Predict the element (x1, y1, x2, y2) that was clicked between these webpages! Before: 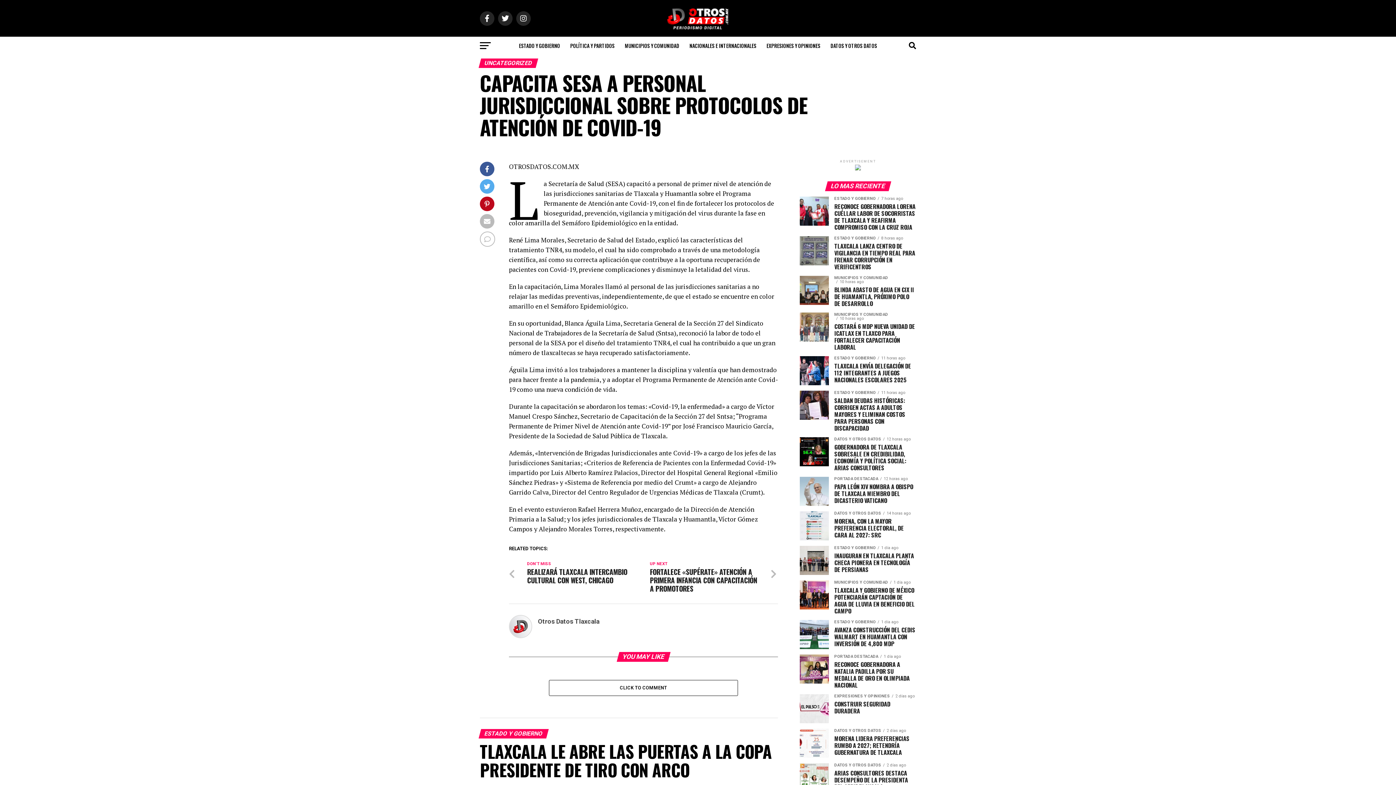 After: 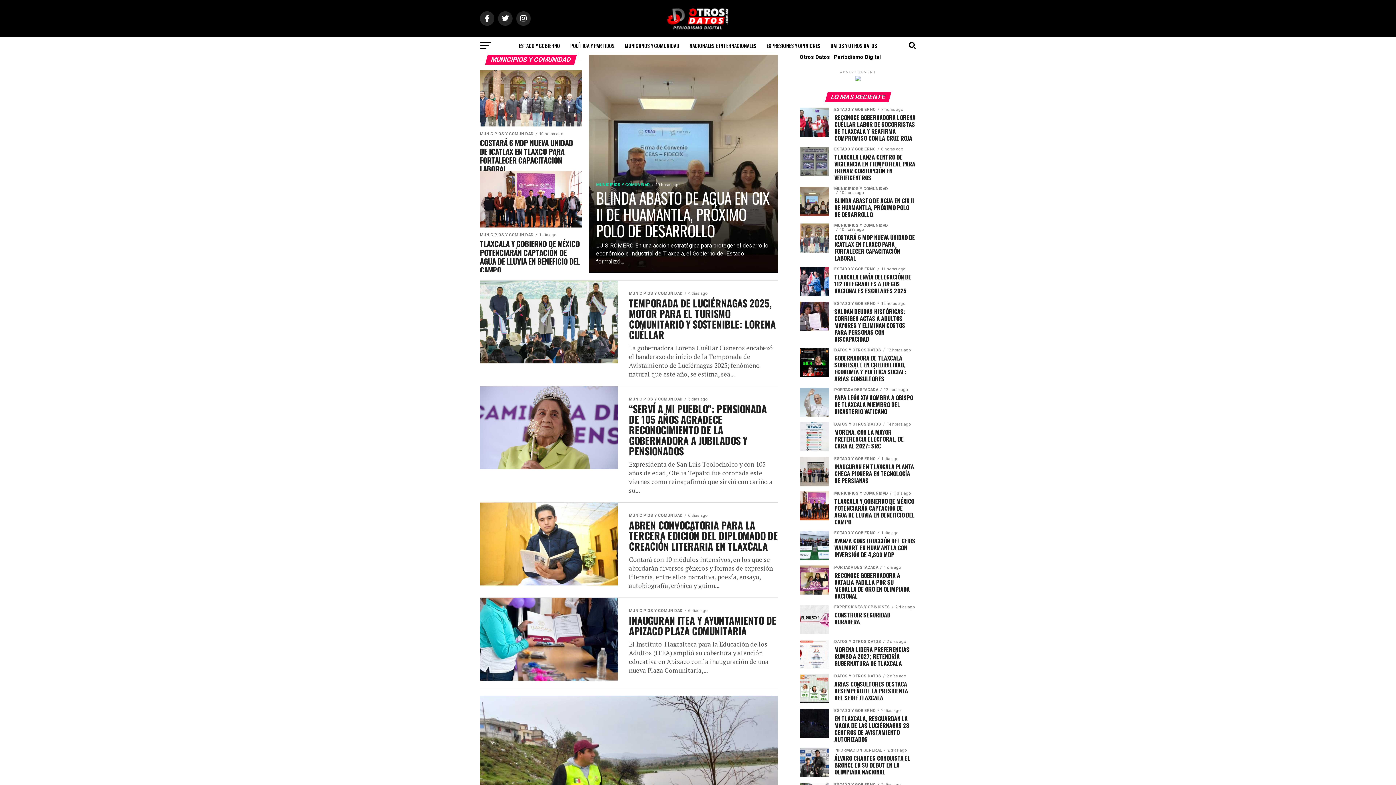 Action: label: MUNICIPIOS Y COMUNIDAD bbox: (620, 36, 683, 54)